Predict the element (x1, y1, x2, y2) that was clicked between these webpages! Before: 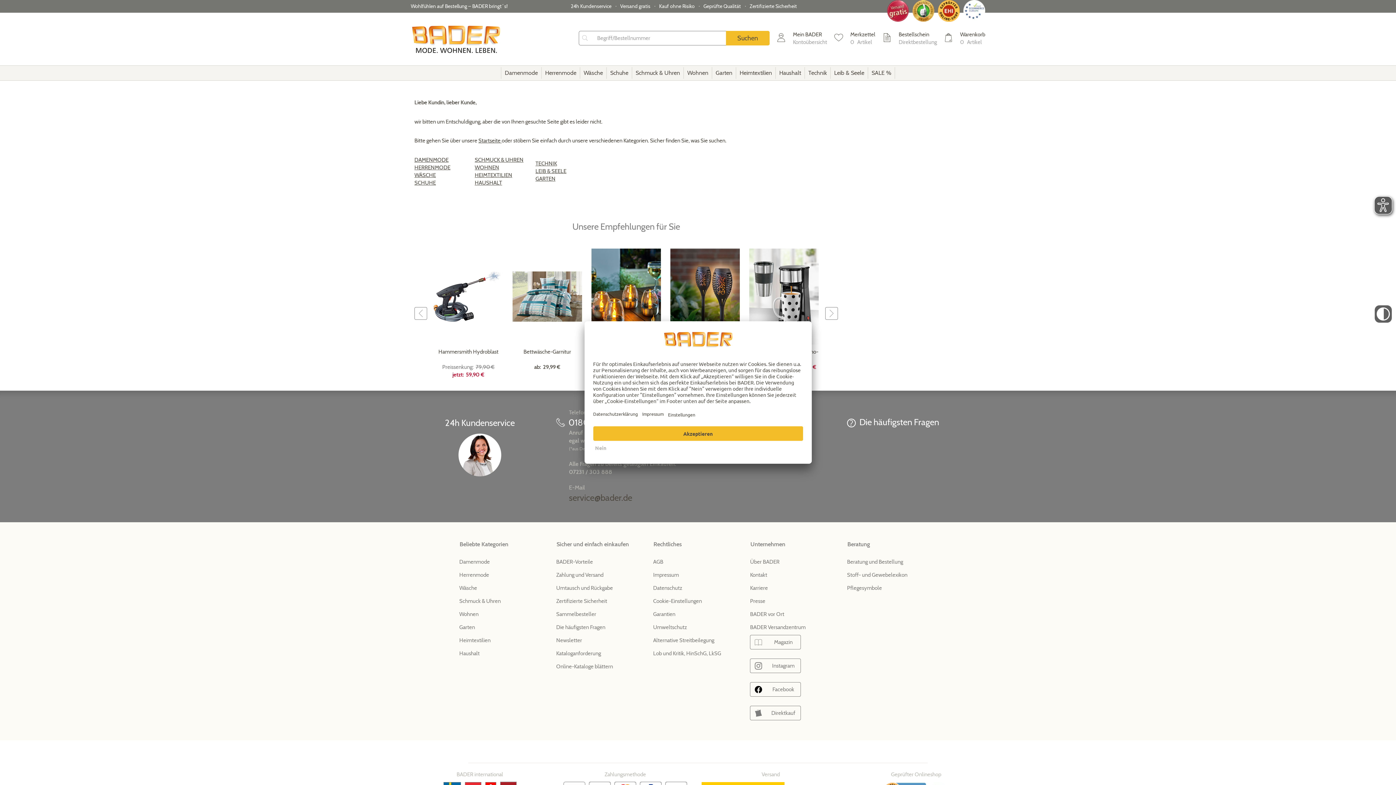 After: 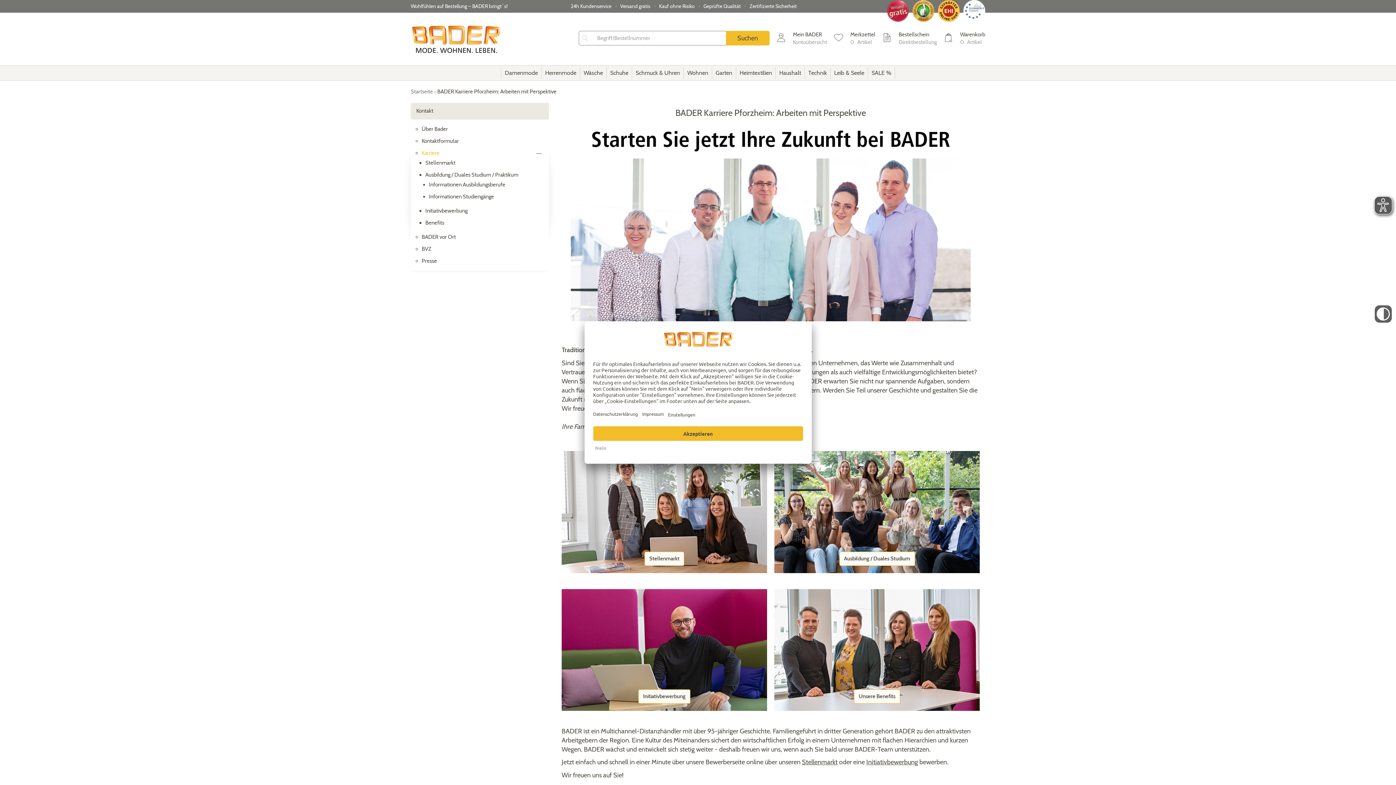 Action: bbox: (750, 582, 839, 594) label: Karriere